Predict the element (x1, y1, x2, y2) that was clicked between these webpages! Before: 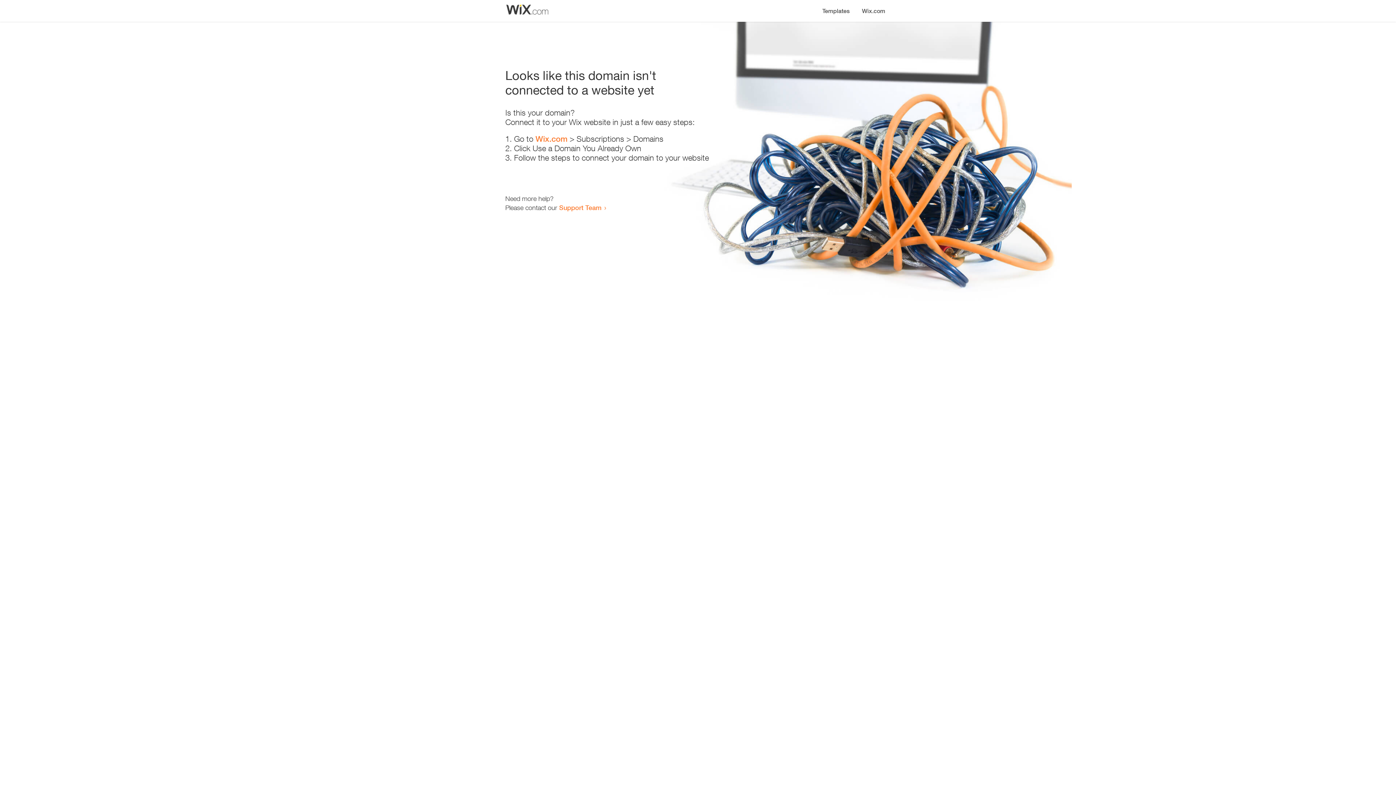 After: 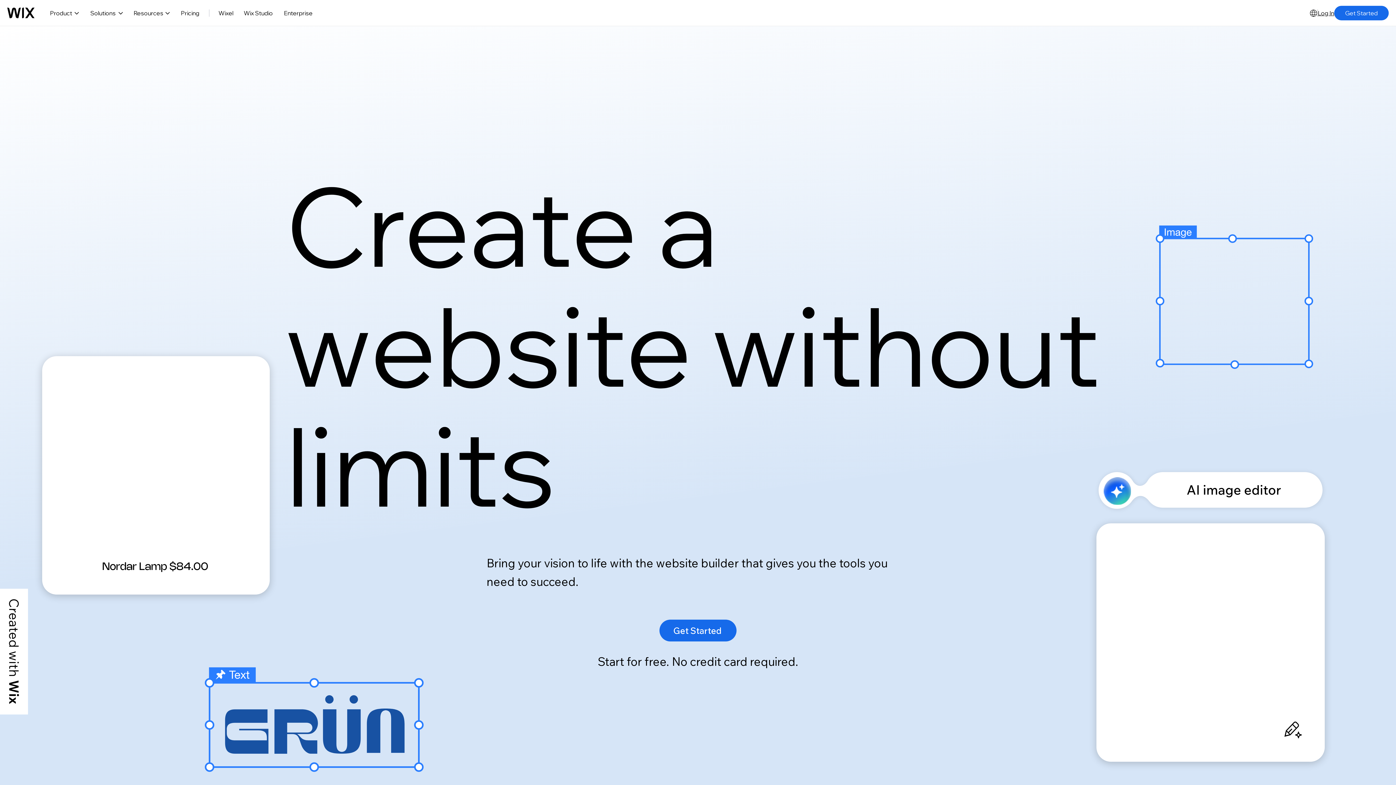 Action: bbox: (535, 134, 567, 143) label: Wix.com